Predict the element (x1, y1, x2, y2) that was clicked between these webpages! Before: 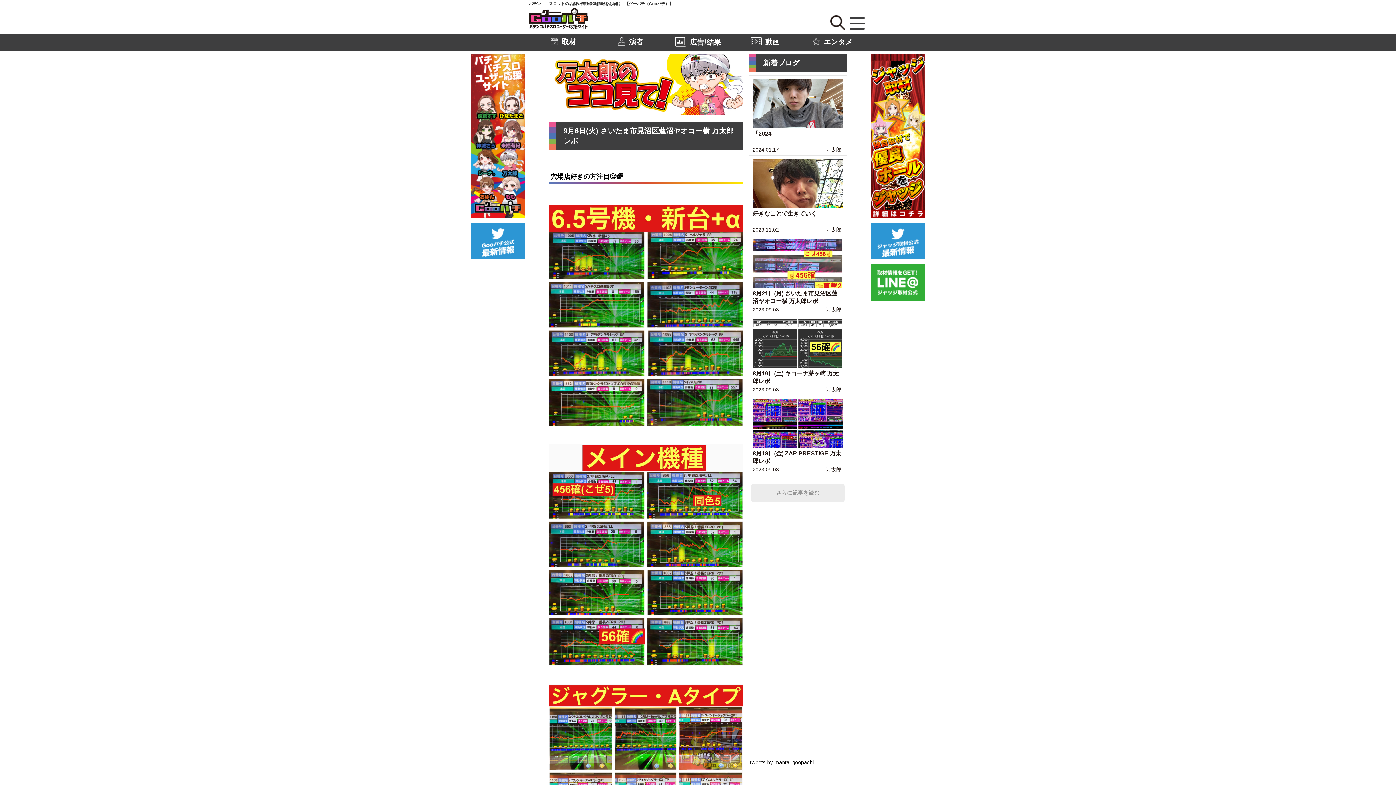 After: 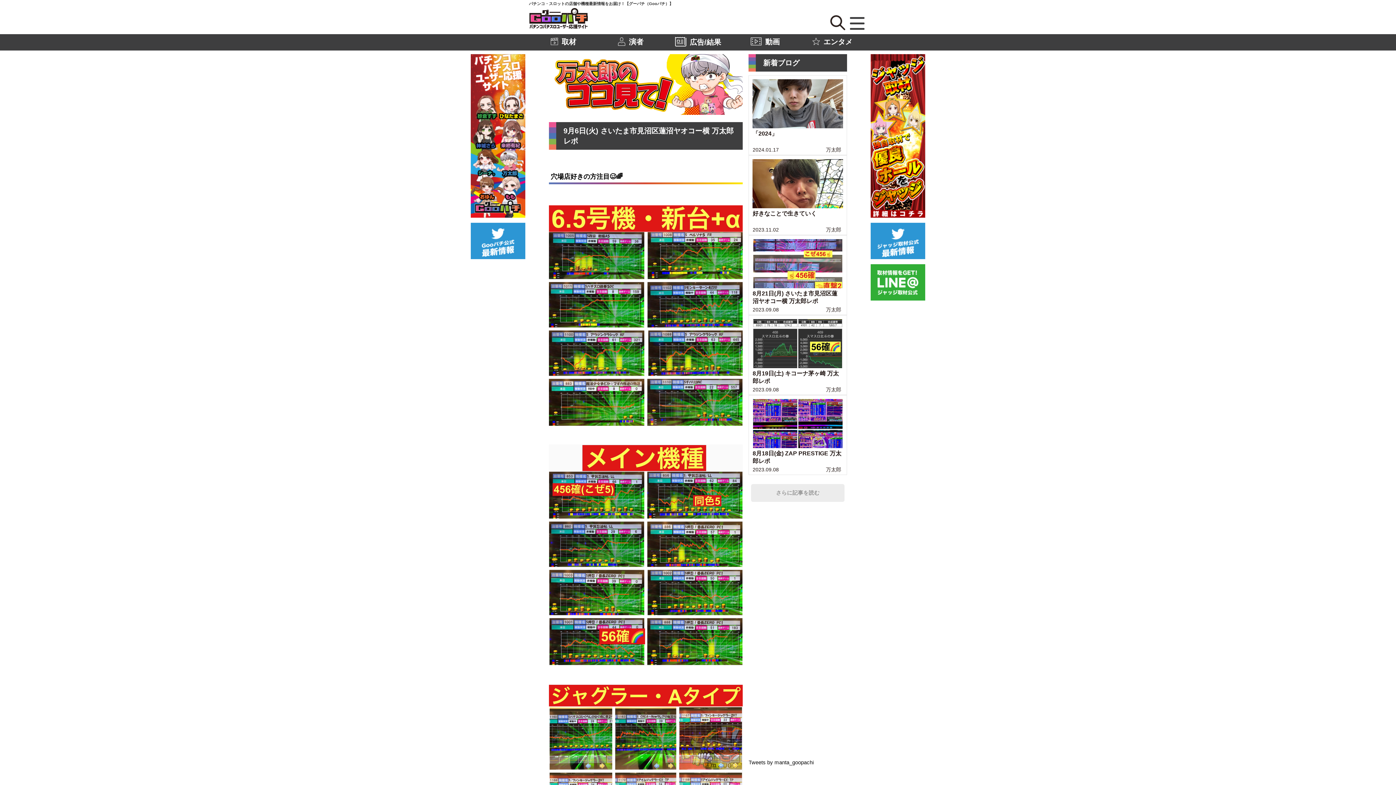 Action: bbox: (870, 216, 925, 222)